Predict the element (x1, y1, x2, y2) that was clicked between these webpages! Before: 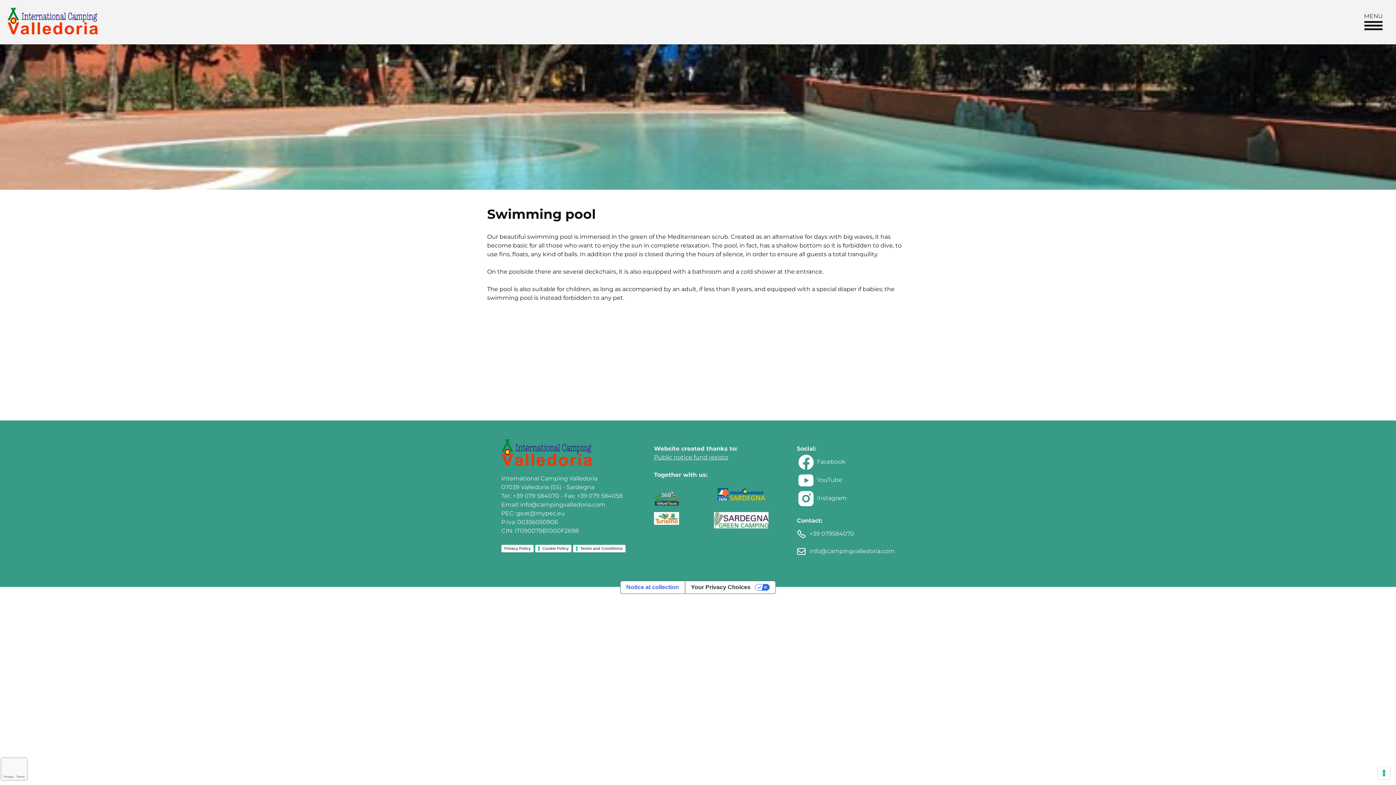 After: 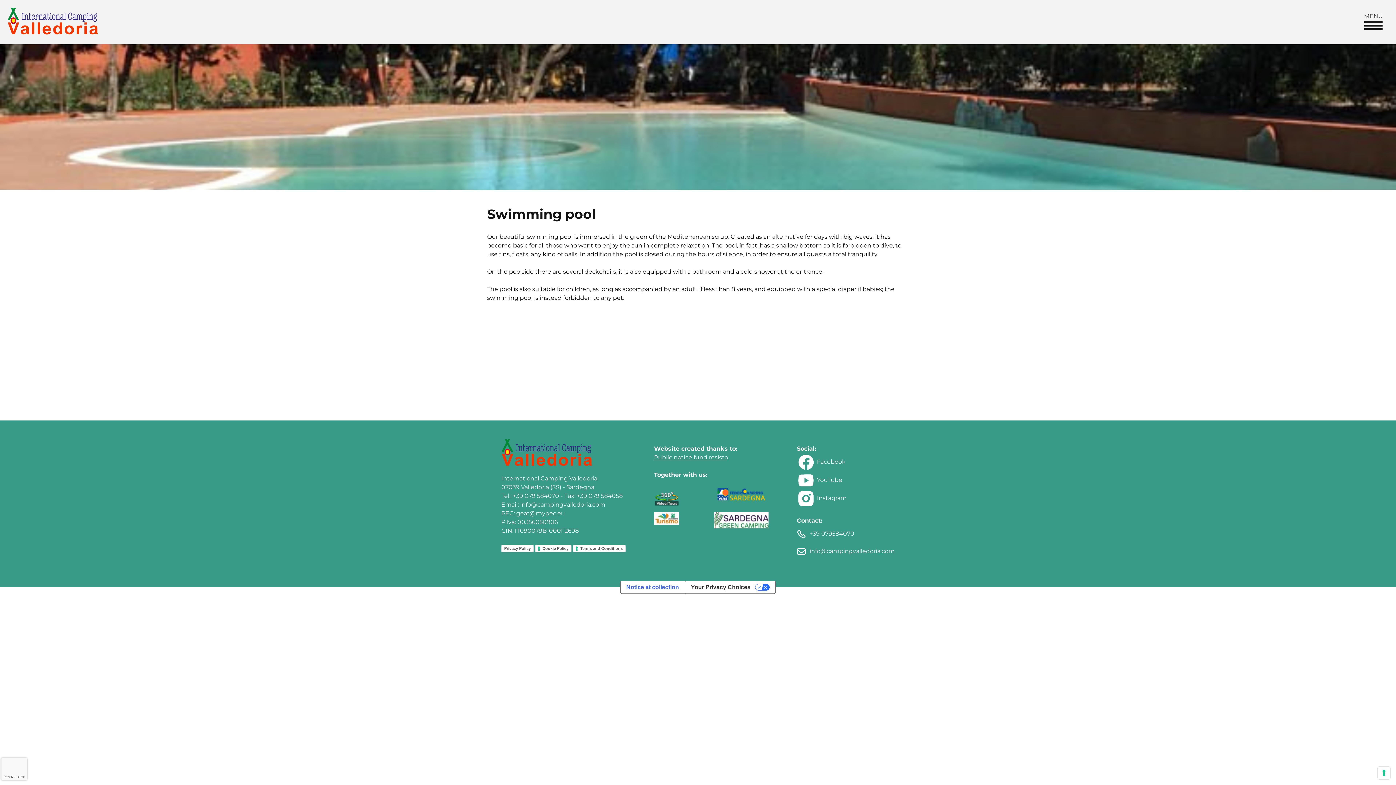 Action: label: Public notice fund resisto bbox: (654, 454, 728, 460)